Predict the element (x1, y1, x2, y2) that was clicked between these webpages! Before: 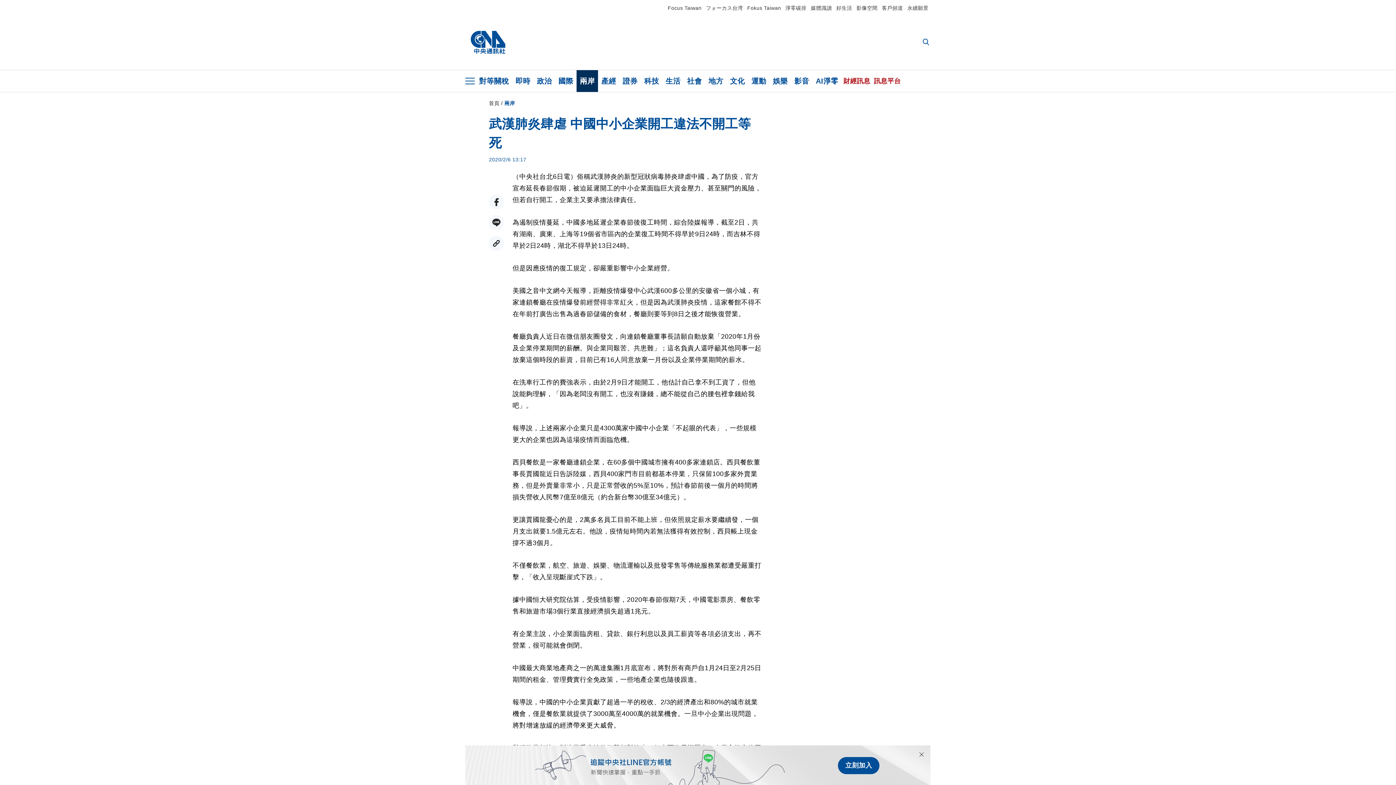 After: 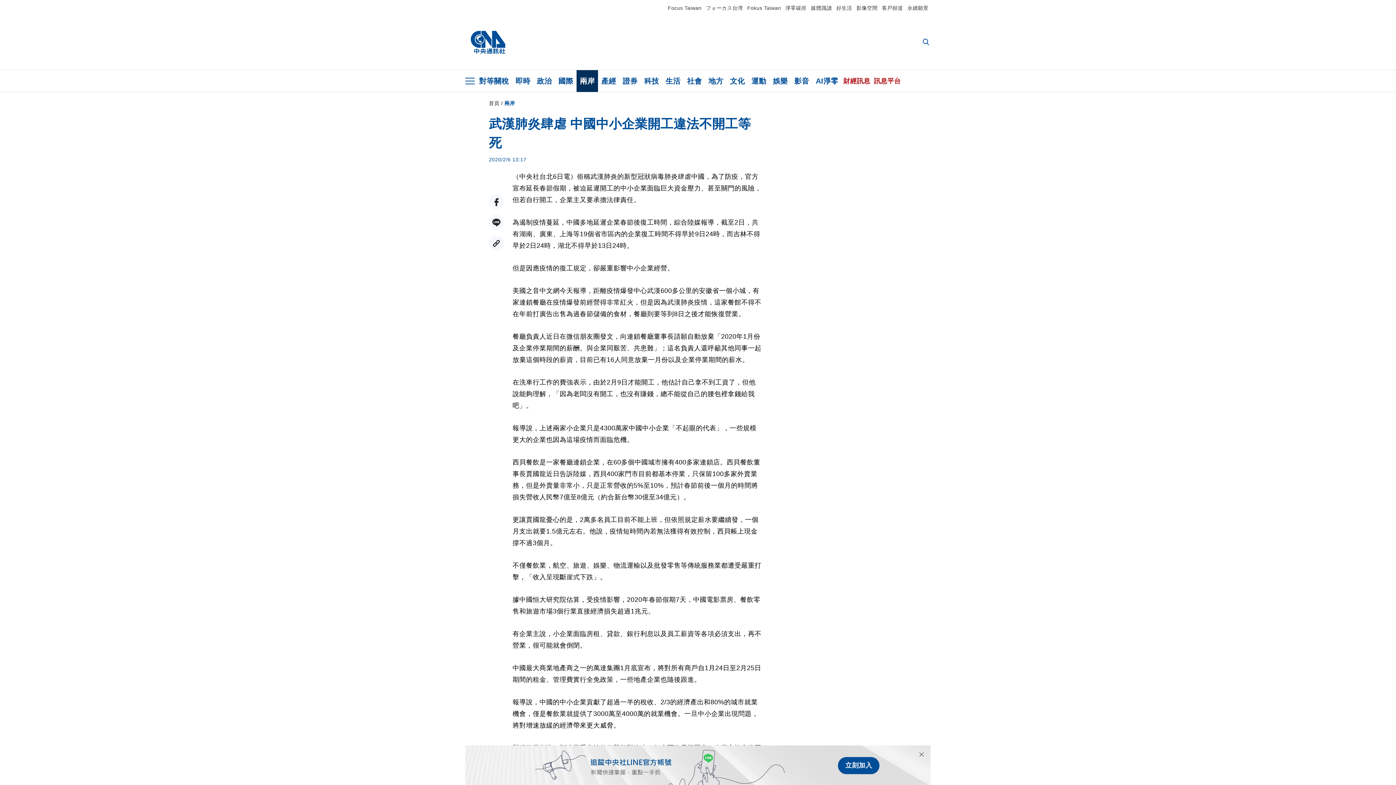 Action: bbox: (489, 194, 504, 209) label: FB分享